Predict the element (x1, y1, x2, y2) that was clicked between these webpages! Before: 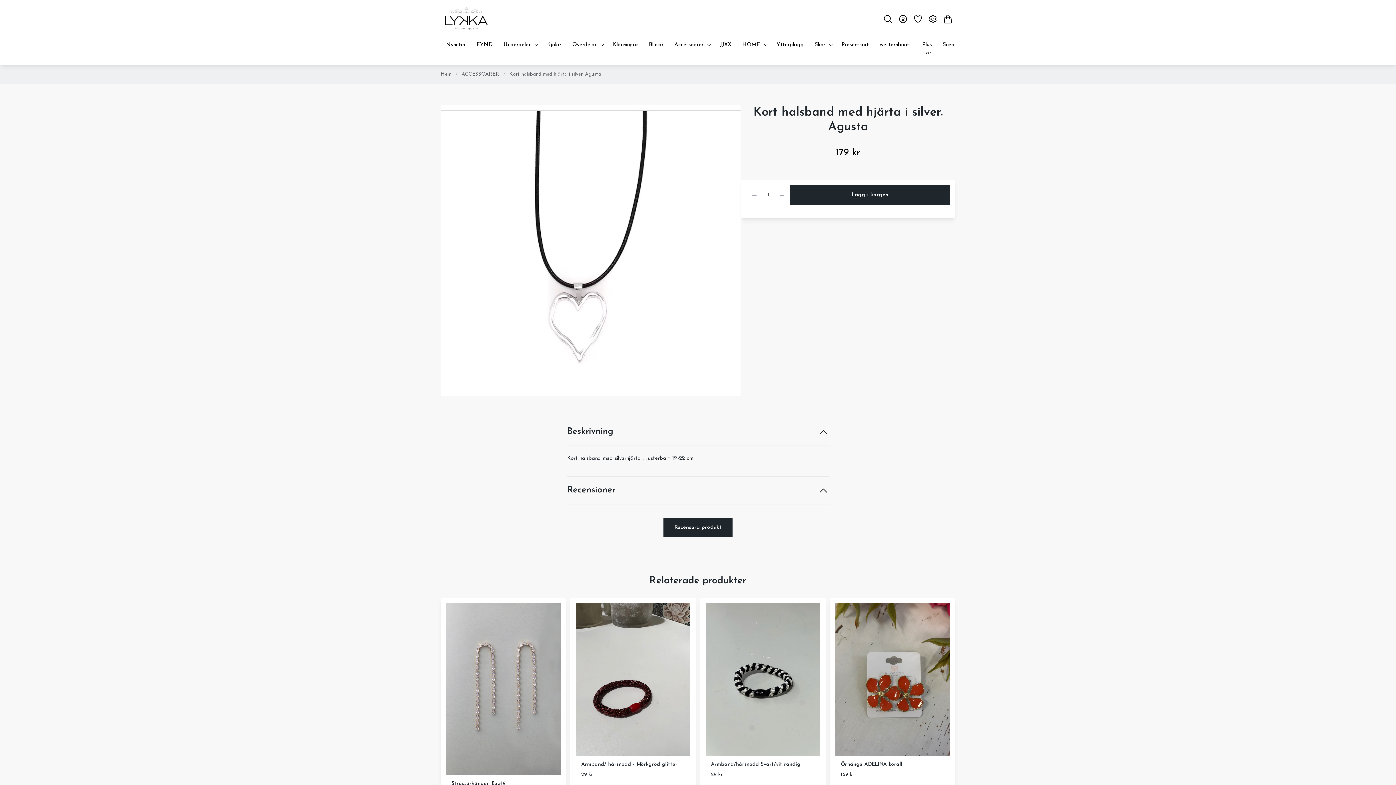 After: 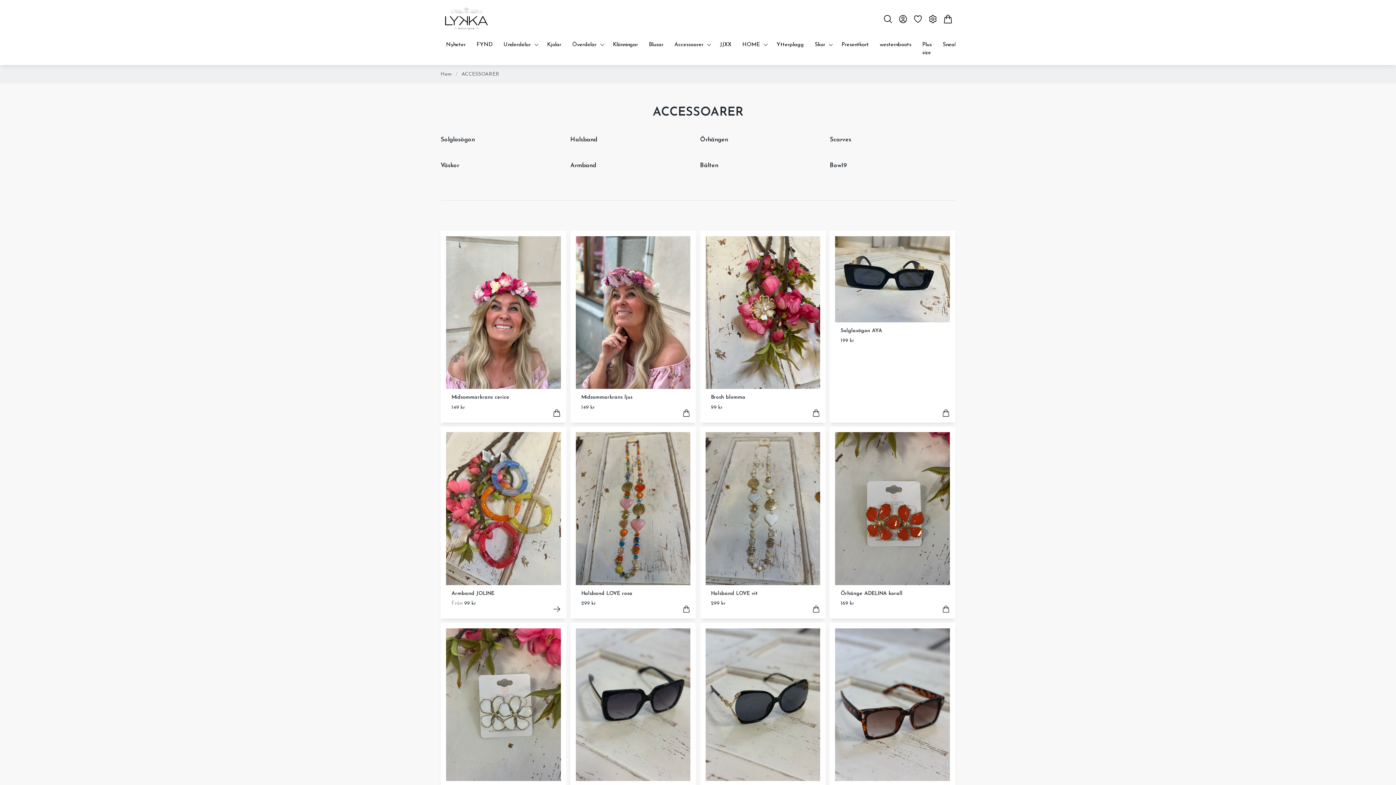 Action: bbox: (671, 38, 706, 51) label: Accessoarer